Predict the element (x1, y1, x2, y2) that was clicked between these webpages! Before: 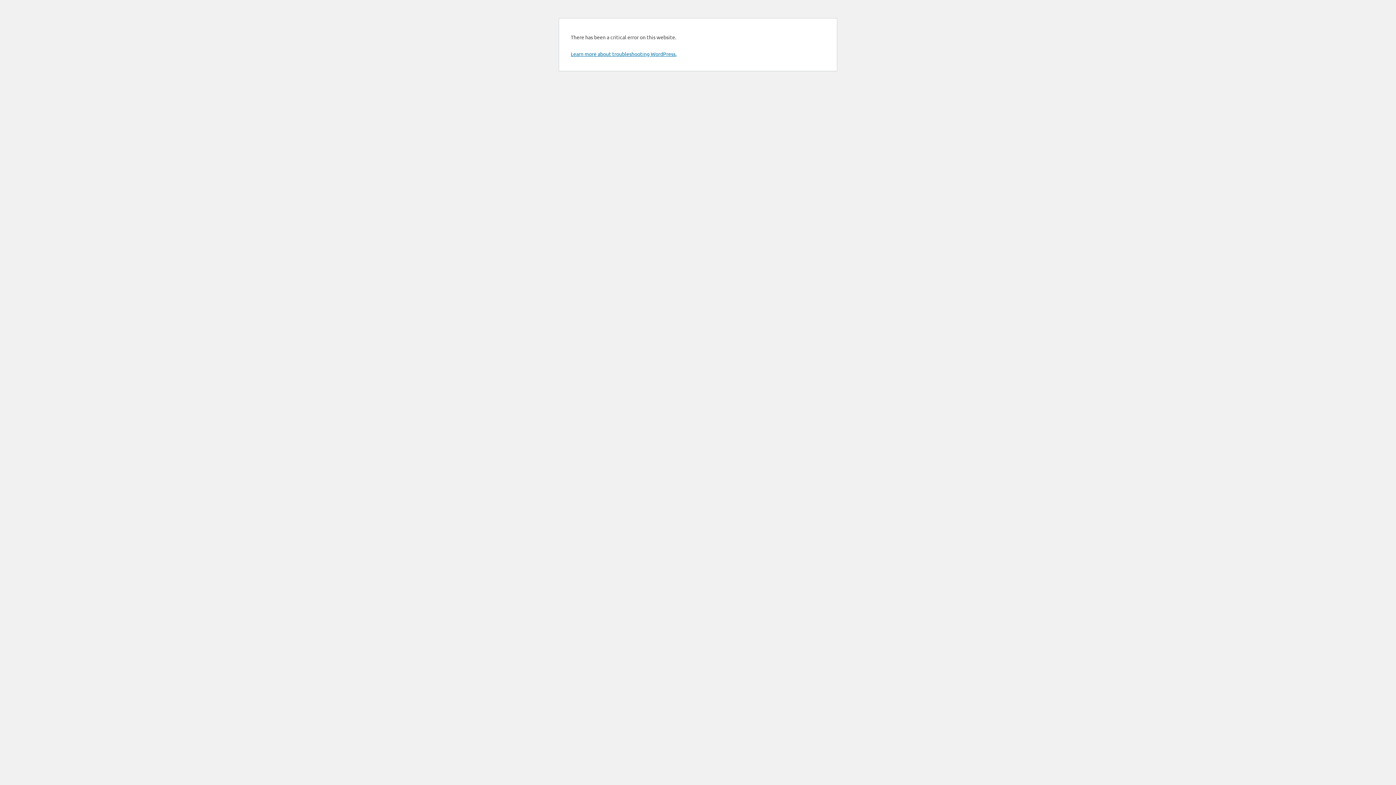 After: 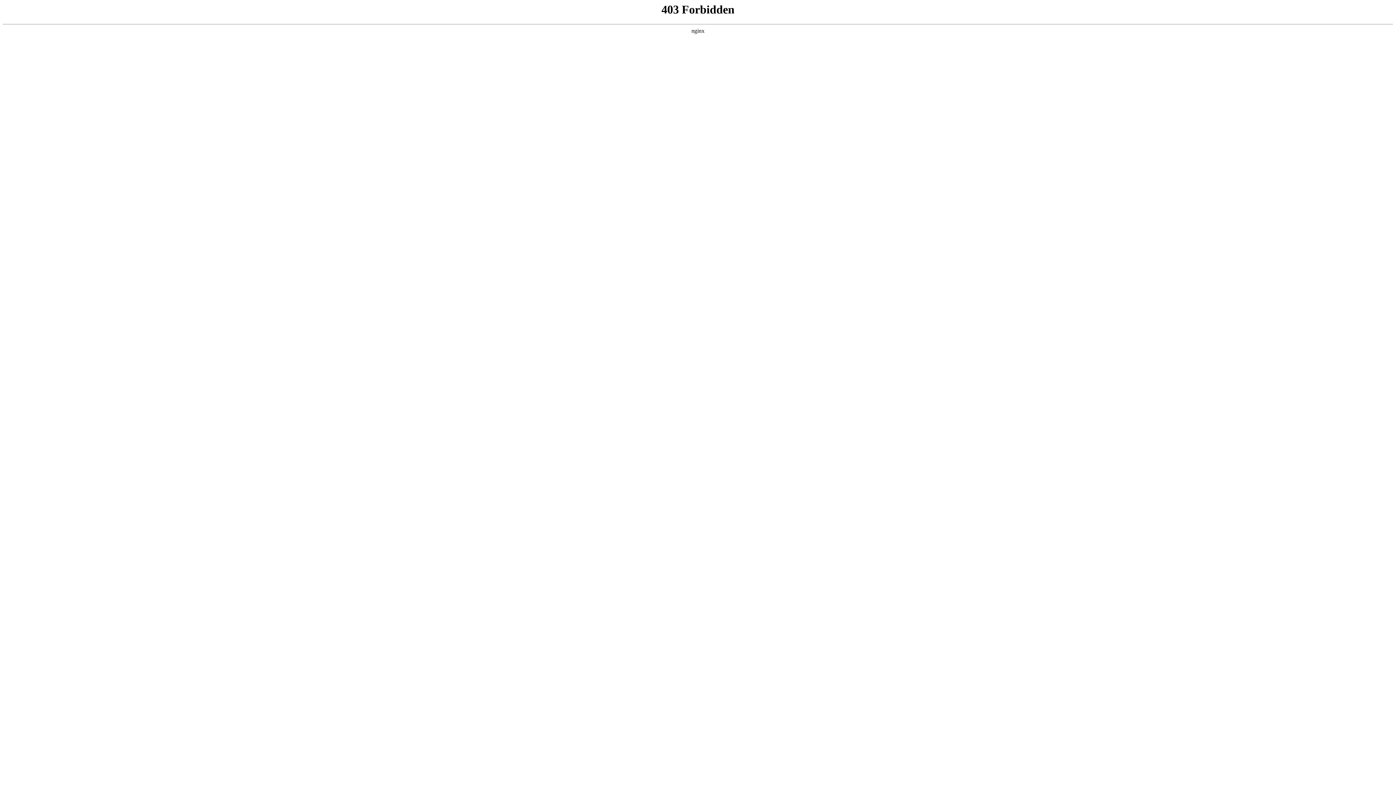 Action: label: Learn more about troubleshooting WordPress. bbox: (570, 50, 676, 57)